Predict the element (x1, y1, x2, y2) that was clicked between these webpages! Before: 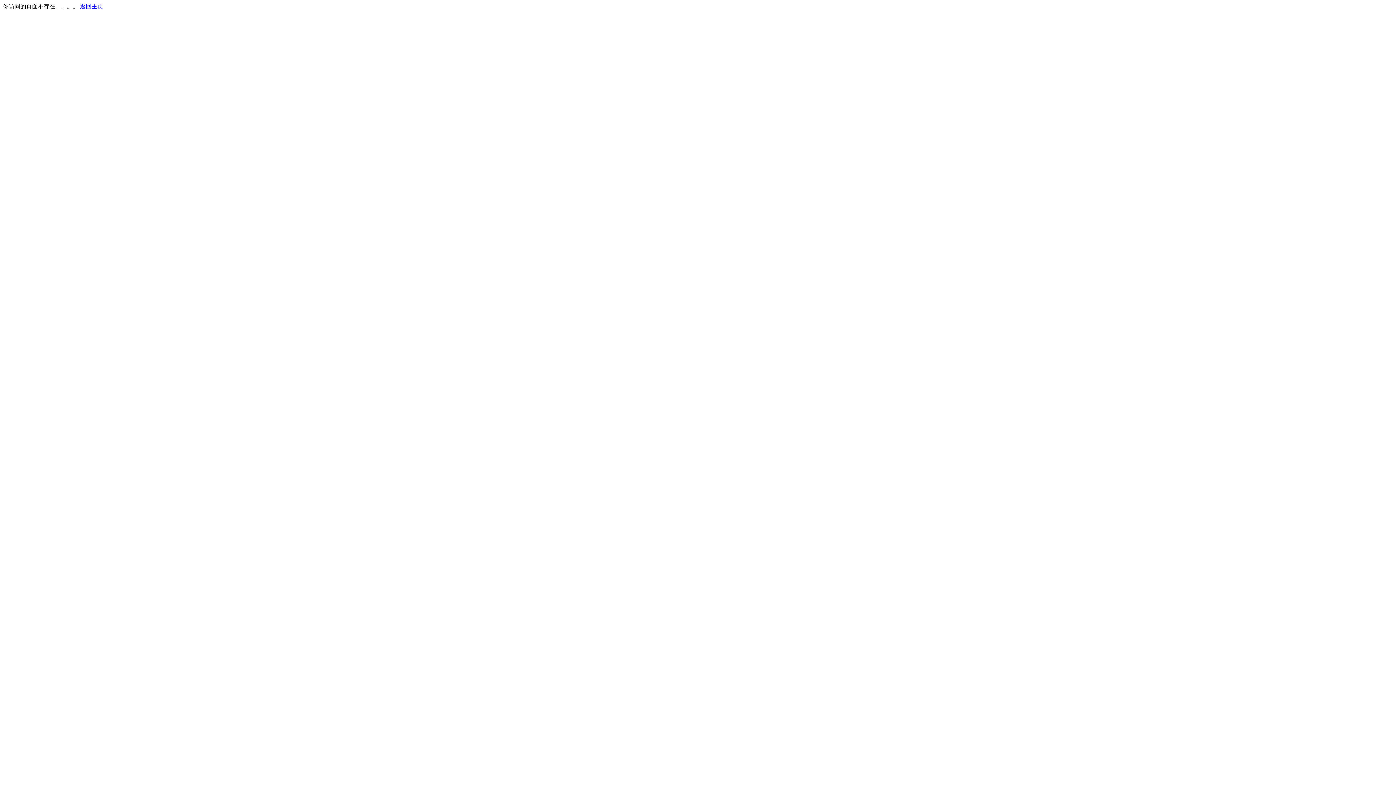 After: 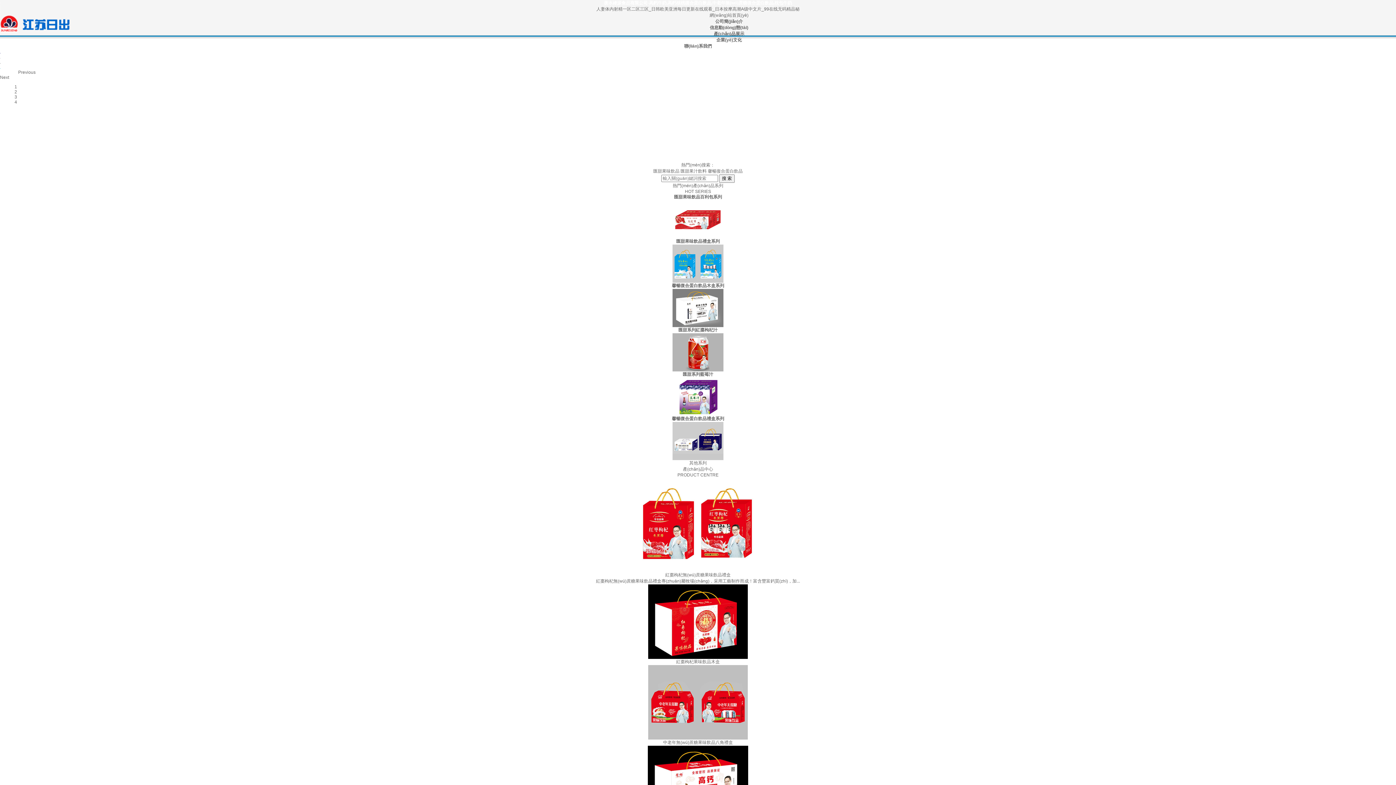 Action: bbox: (80, 3, 103, 9) label: 返回主页